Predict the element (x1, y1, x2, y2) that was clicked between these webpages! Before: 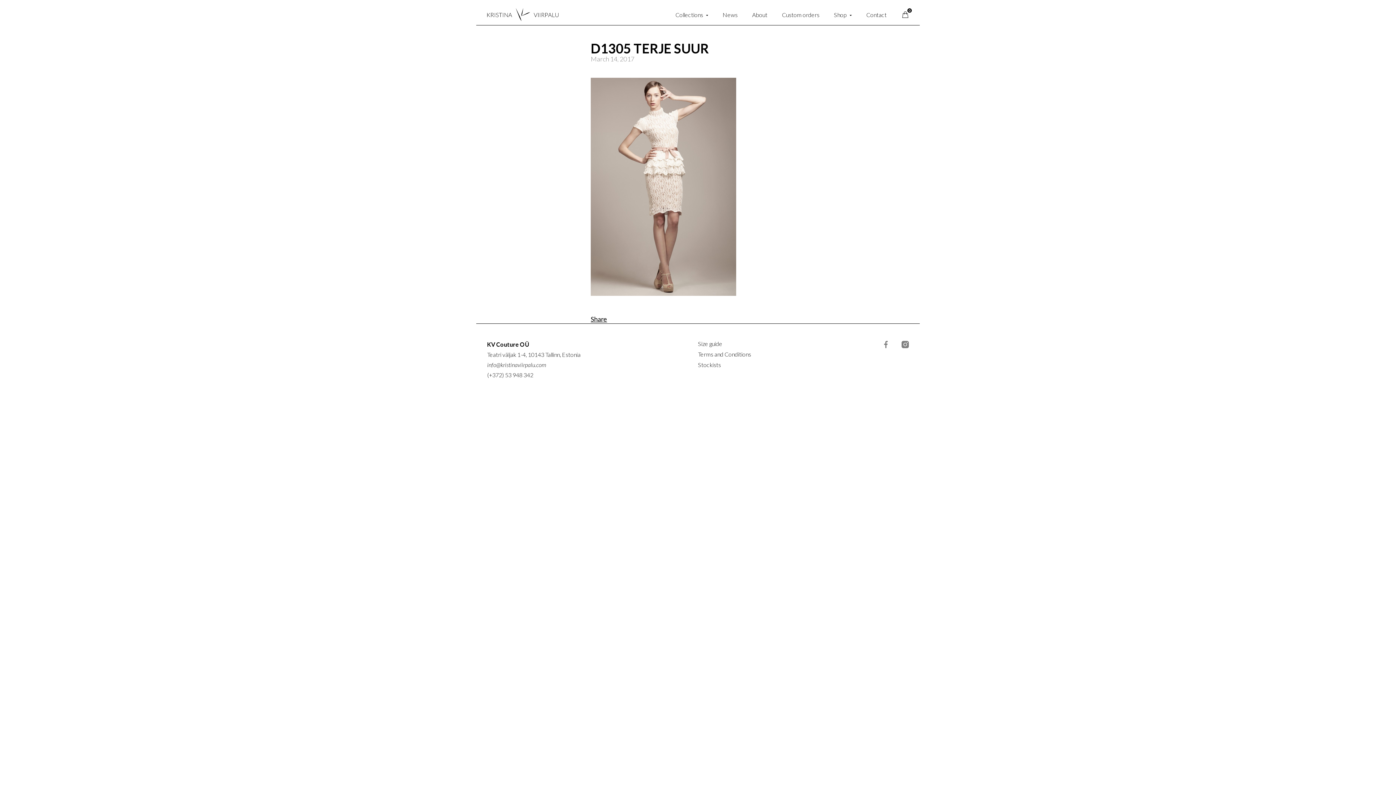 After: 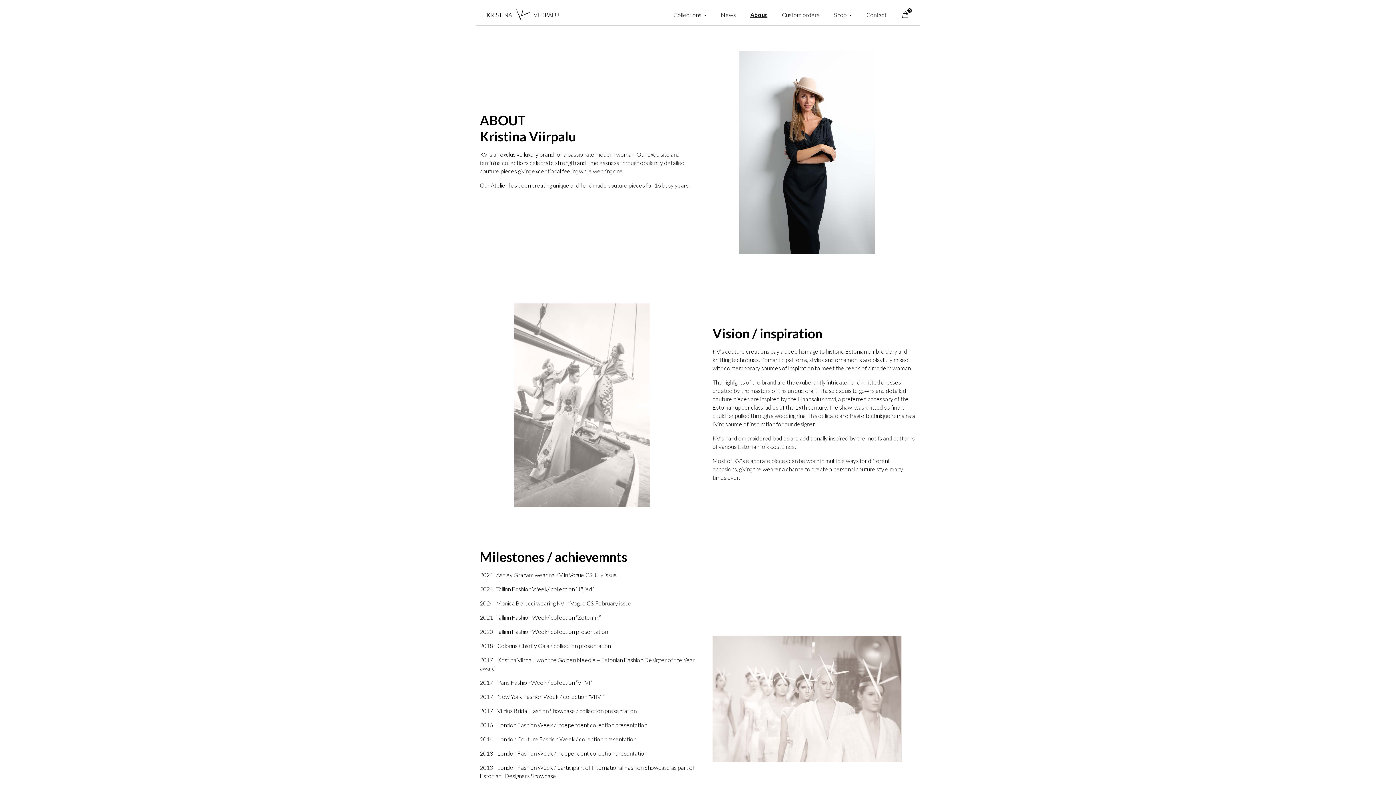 Action: bbox: (752, 10, 767, 18) label: About